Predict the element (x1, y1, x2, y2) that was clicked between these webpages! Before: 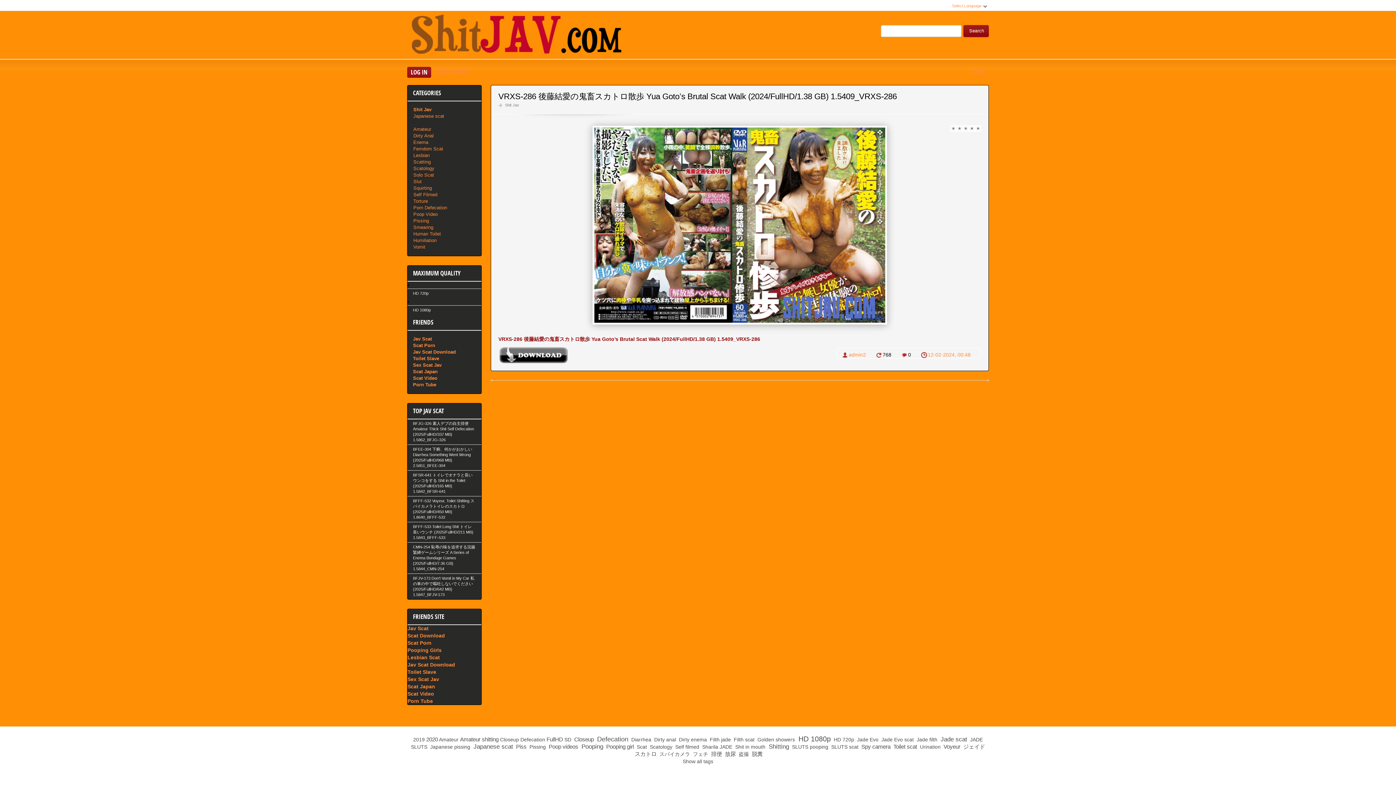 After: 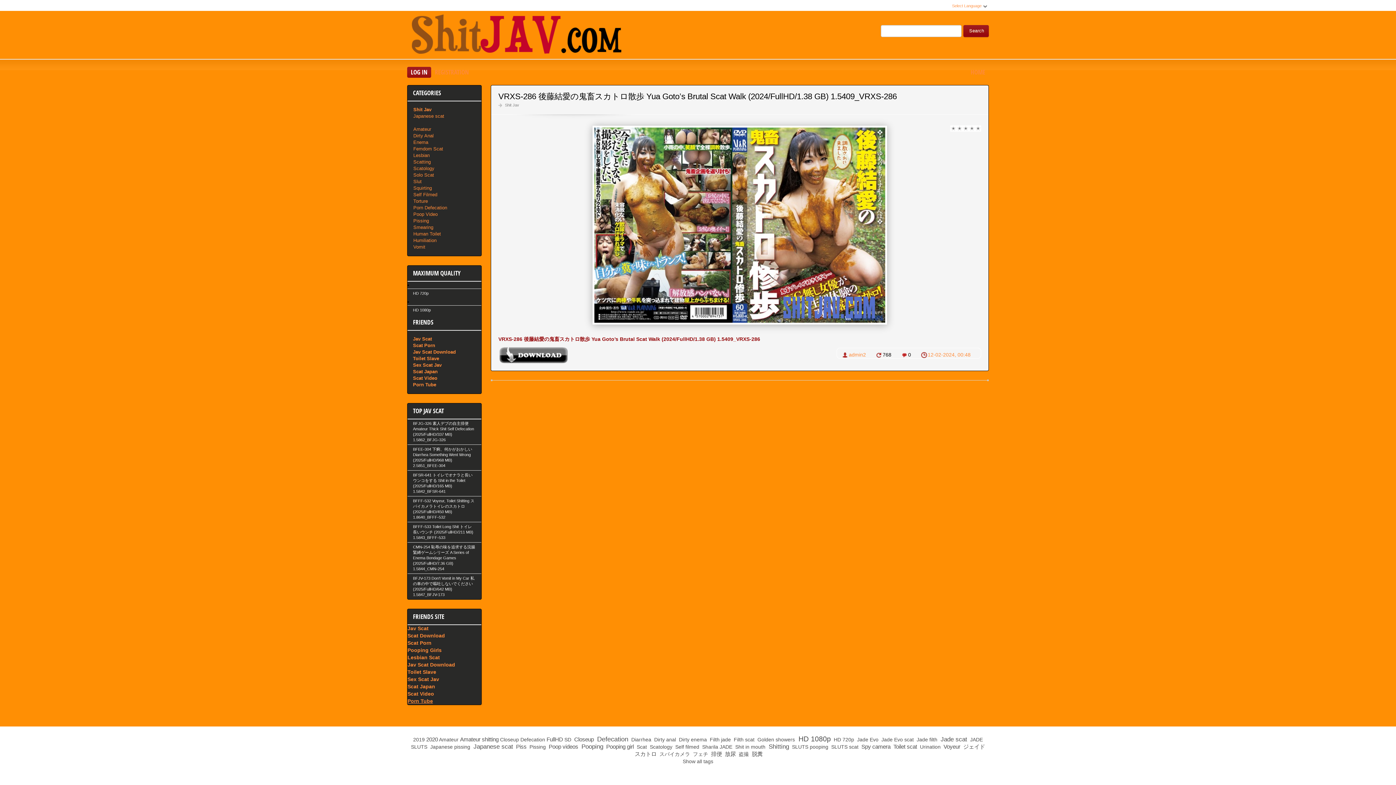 Action: bbox: (407, 698, 433, 704) label: Porn Tube
